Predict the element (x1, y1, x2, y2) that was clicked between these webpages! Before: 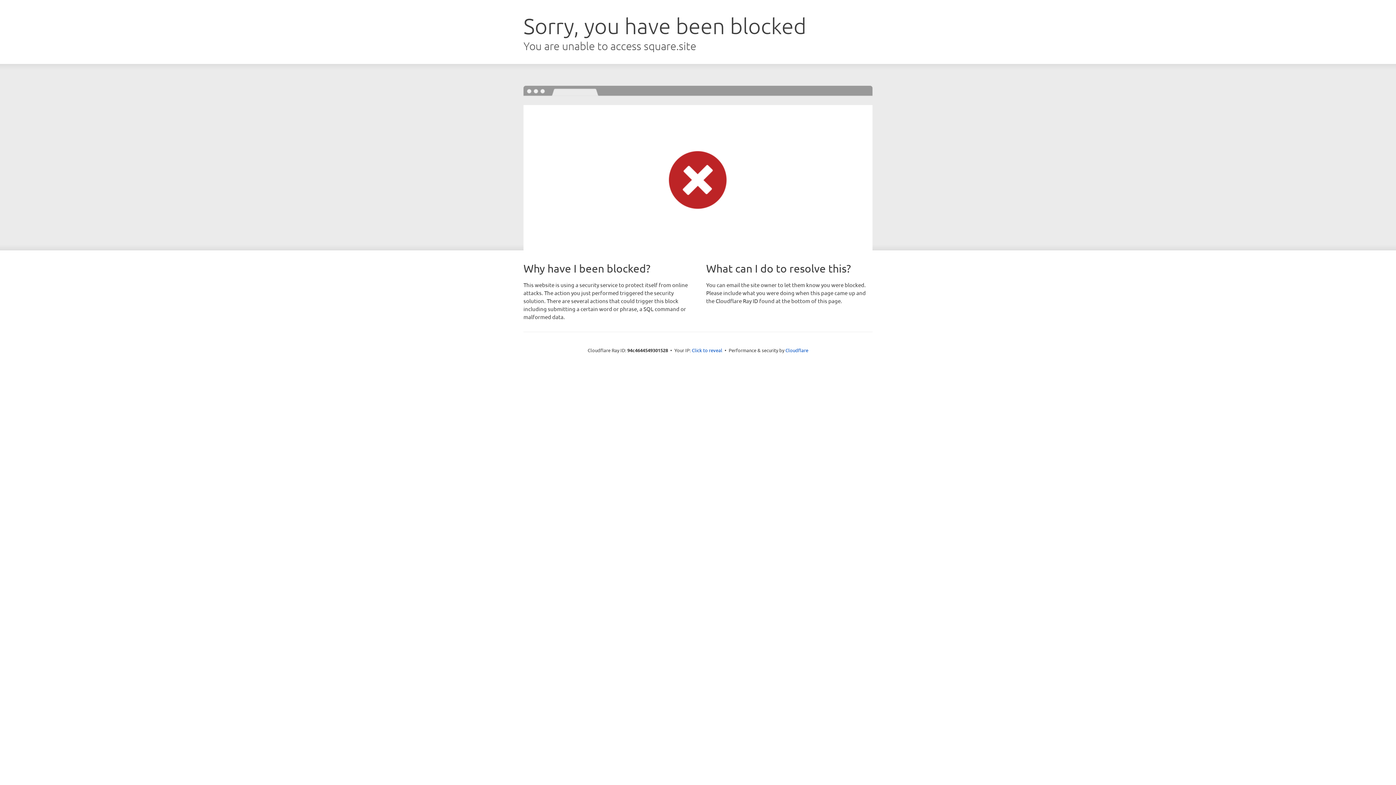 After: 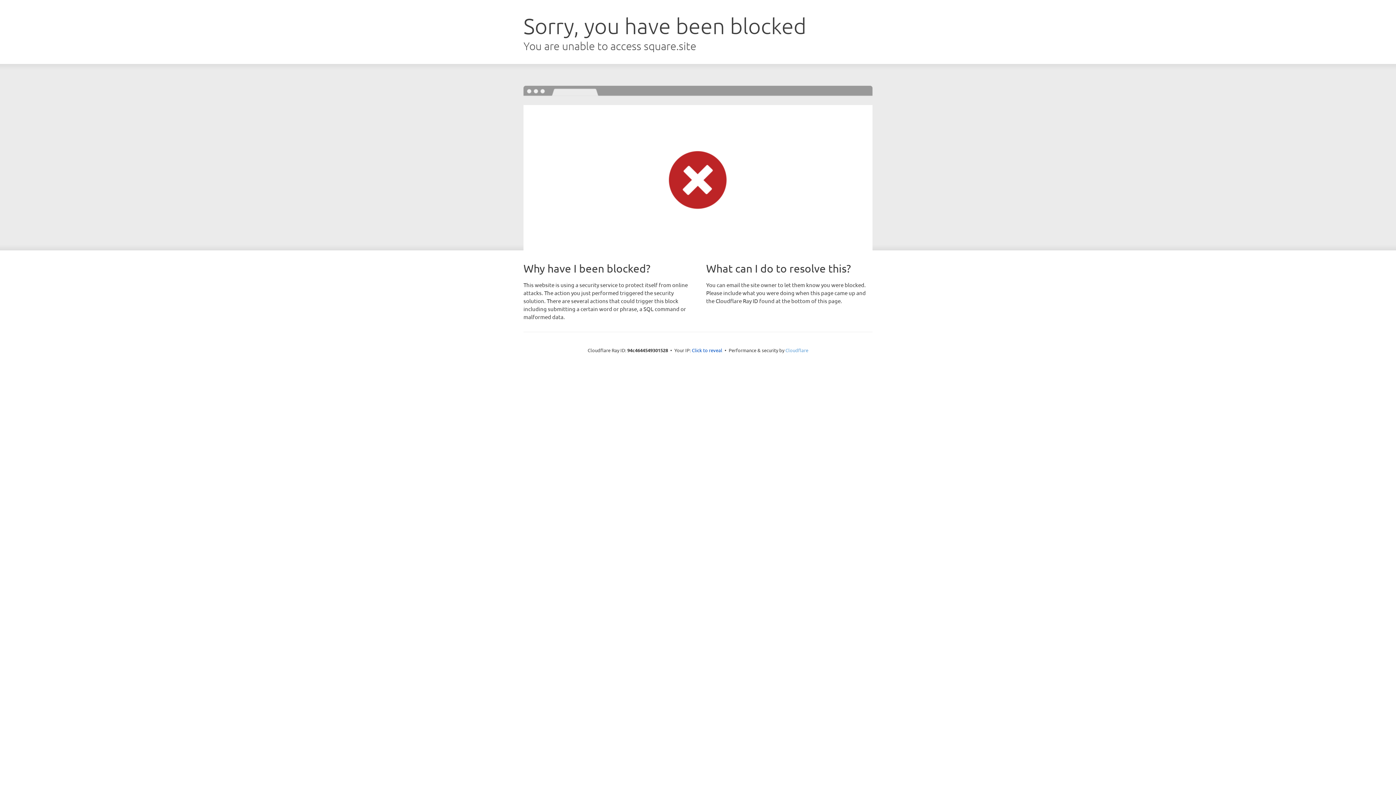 Action: label: Cloudflare bbox: (785, 347, 808, 353)